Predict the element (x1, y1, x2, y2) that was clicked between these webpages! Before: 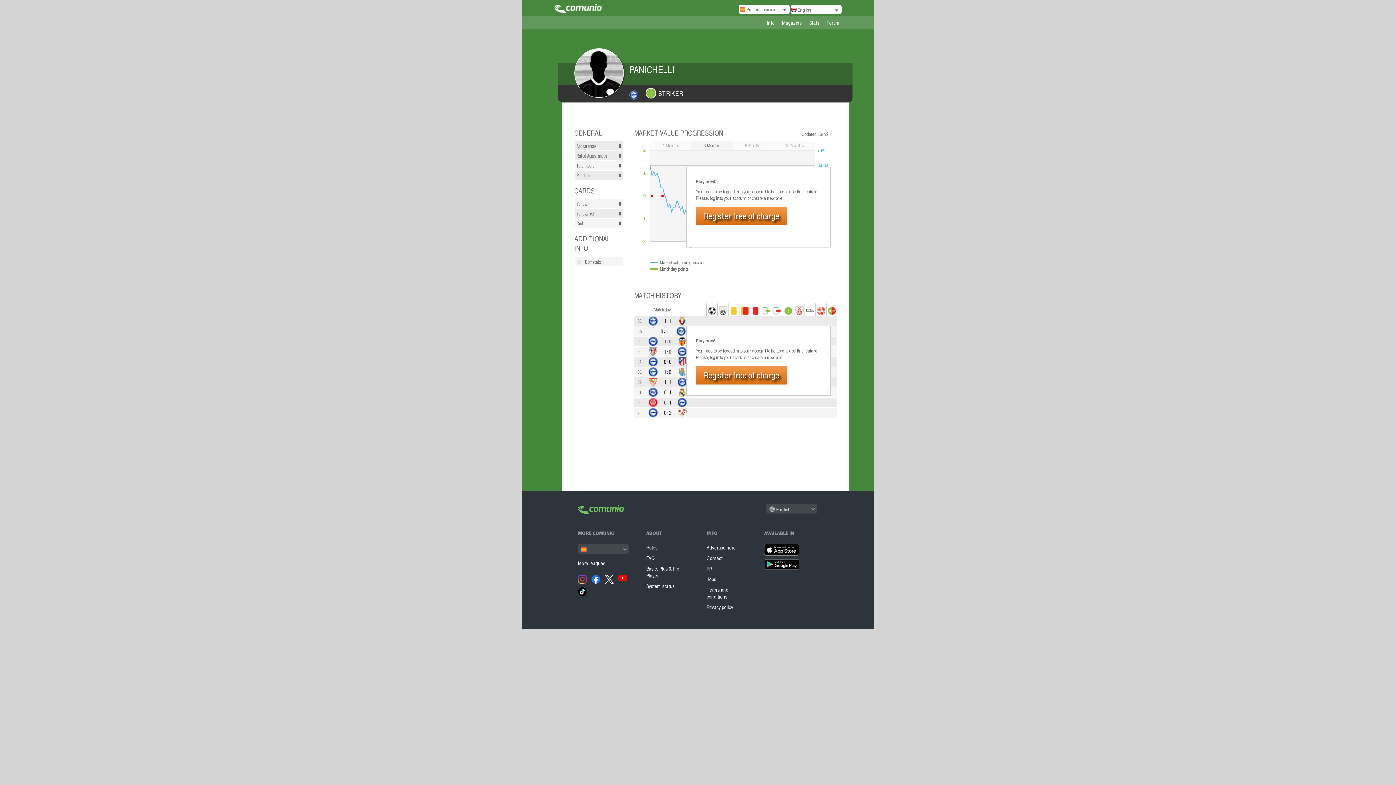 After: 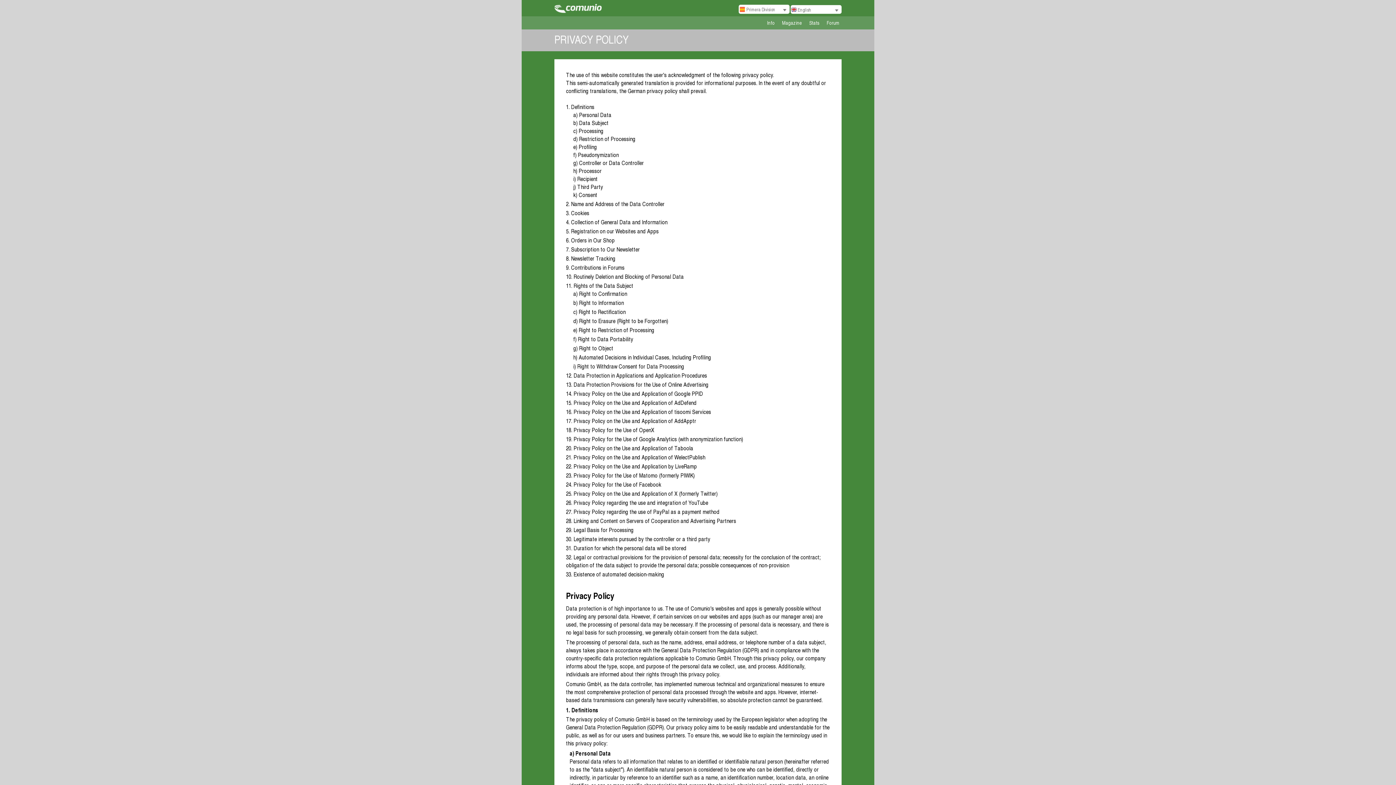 Action: label: Privacy policy bbox: (706, 604, 749, 614)